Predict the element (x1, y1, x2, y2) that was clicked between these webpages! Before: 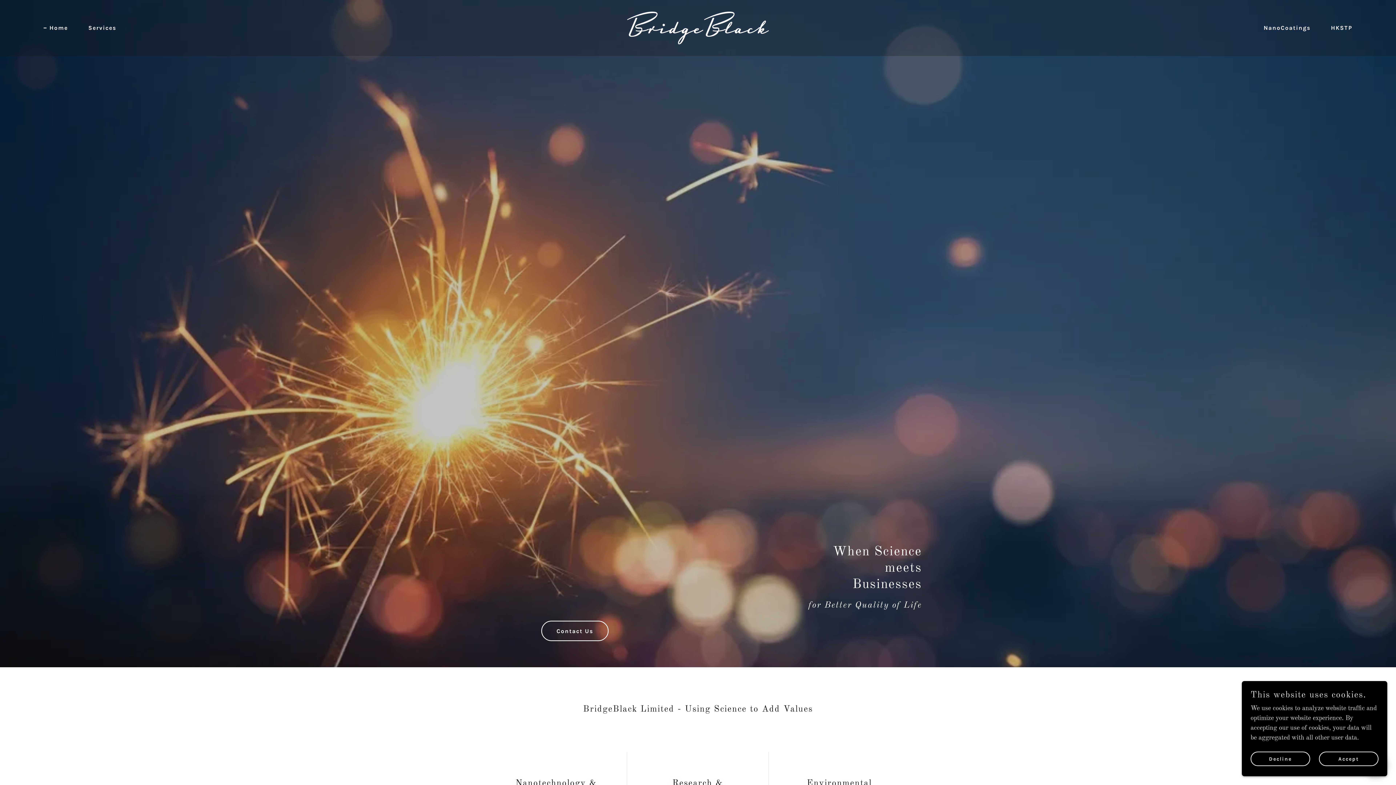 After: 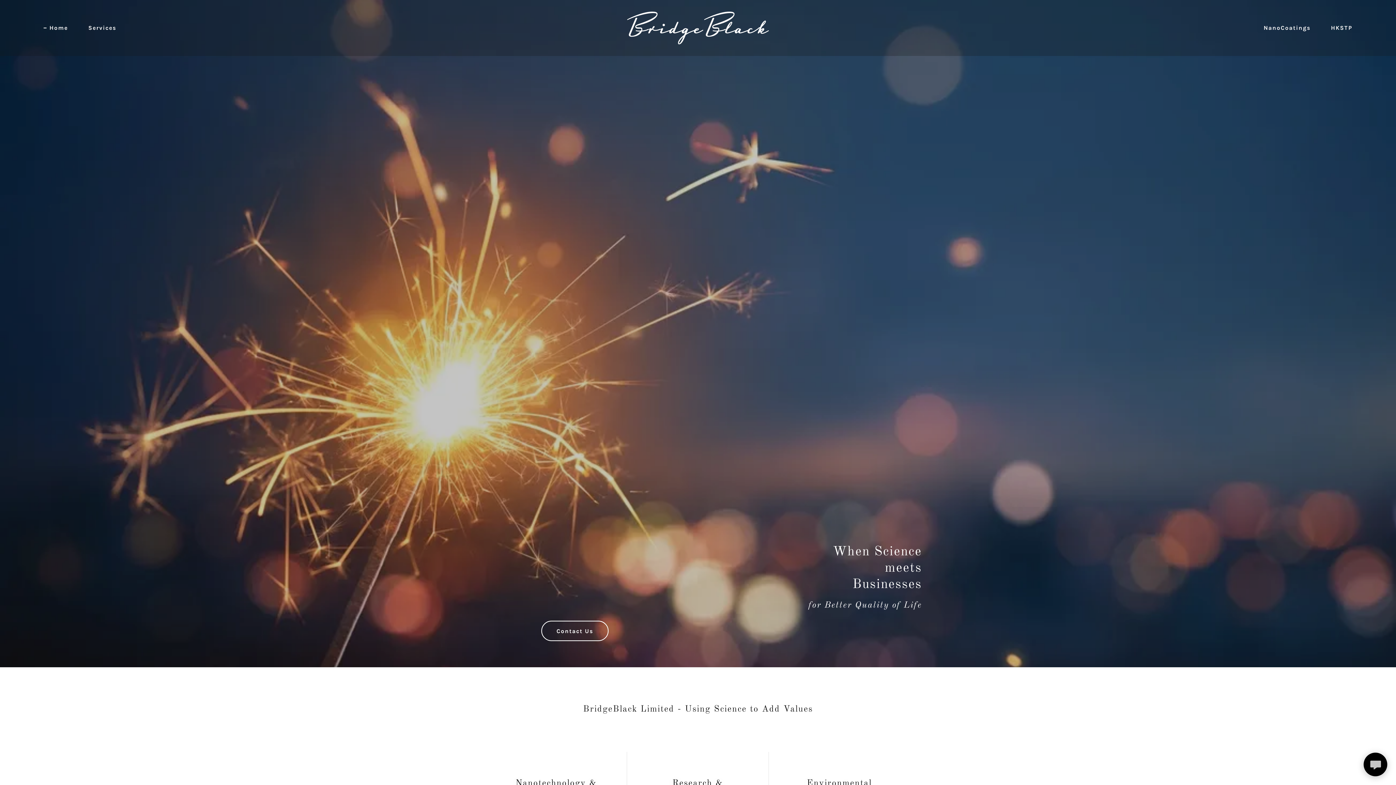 Action: bbox: (1250, 752, 1310, 766) label: Decline